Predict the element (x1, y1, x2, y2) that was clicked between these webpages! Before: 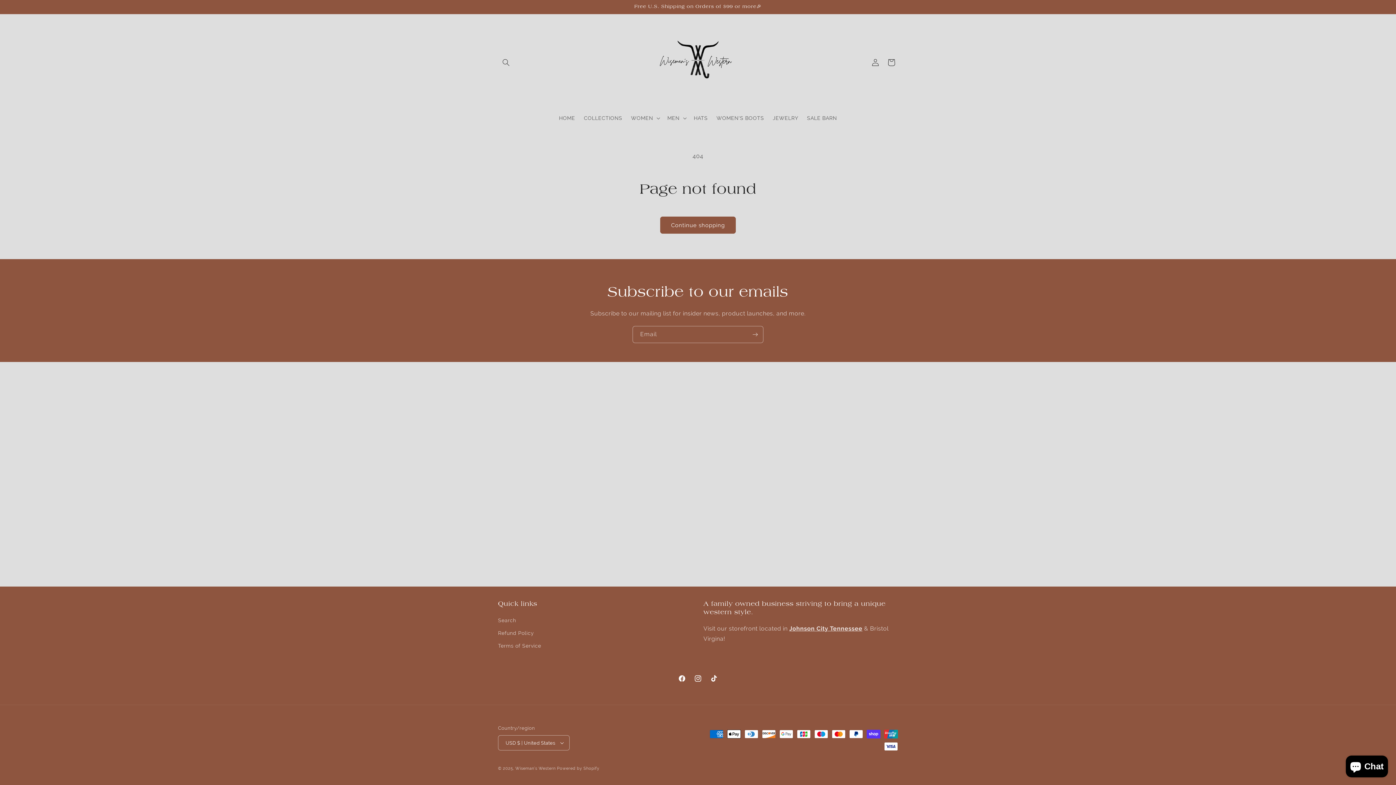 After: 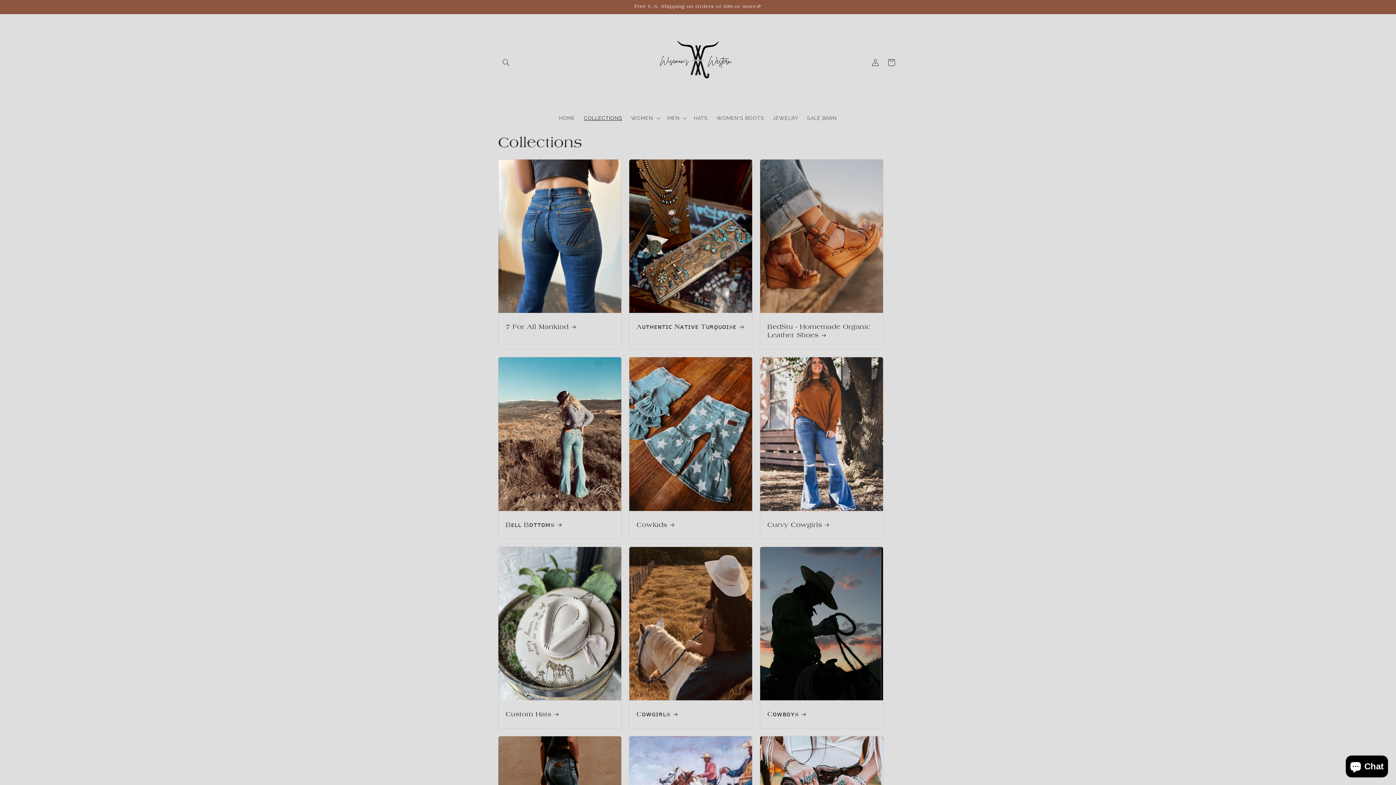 Action: label: COLLECTIONS bbox: (579, 110, 626, 125)